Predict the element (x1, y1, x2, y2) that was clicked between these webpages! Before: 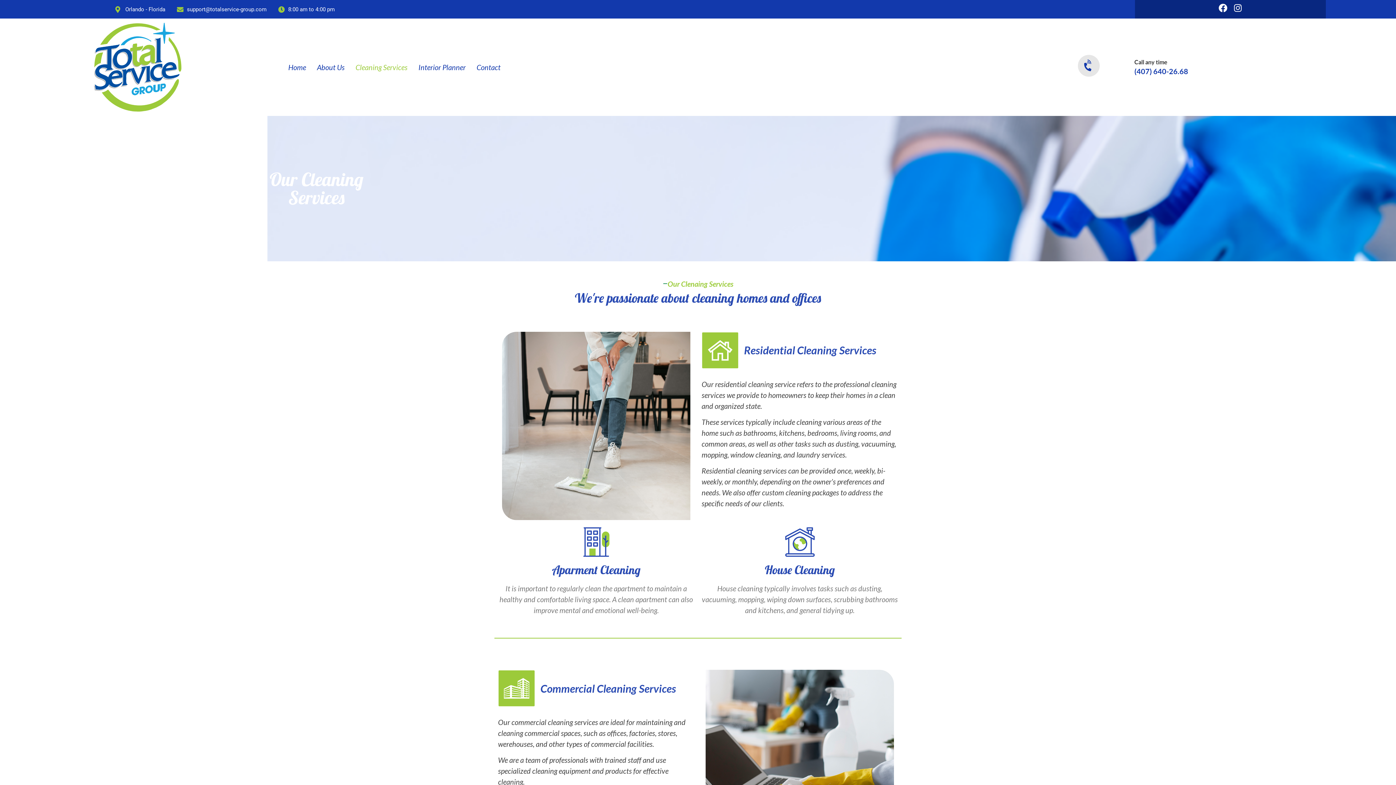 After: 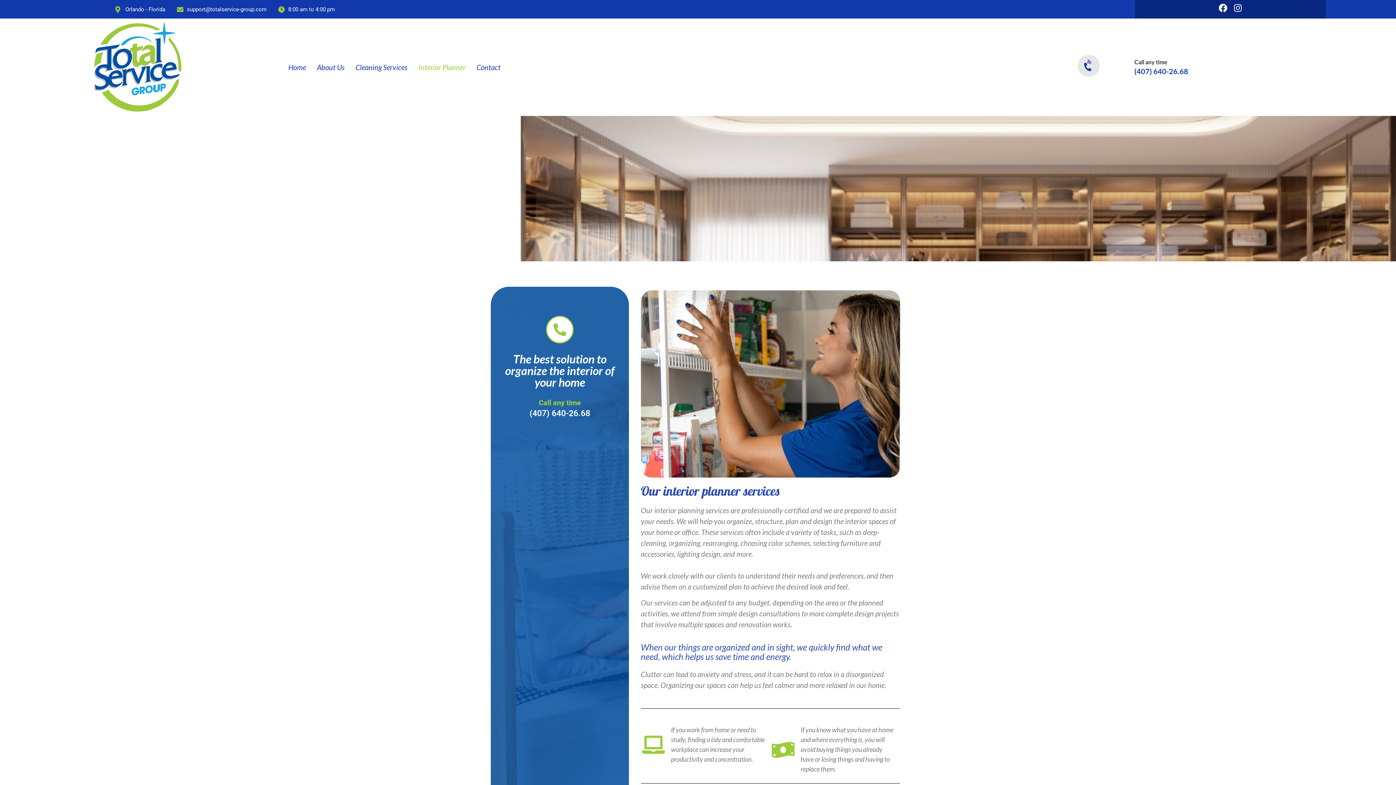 Action: label: Interior Planner bbox: (413, 58, 471, 75)